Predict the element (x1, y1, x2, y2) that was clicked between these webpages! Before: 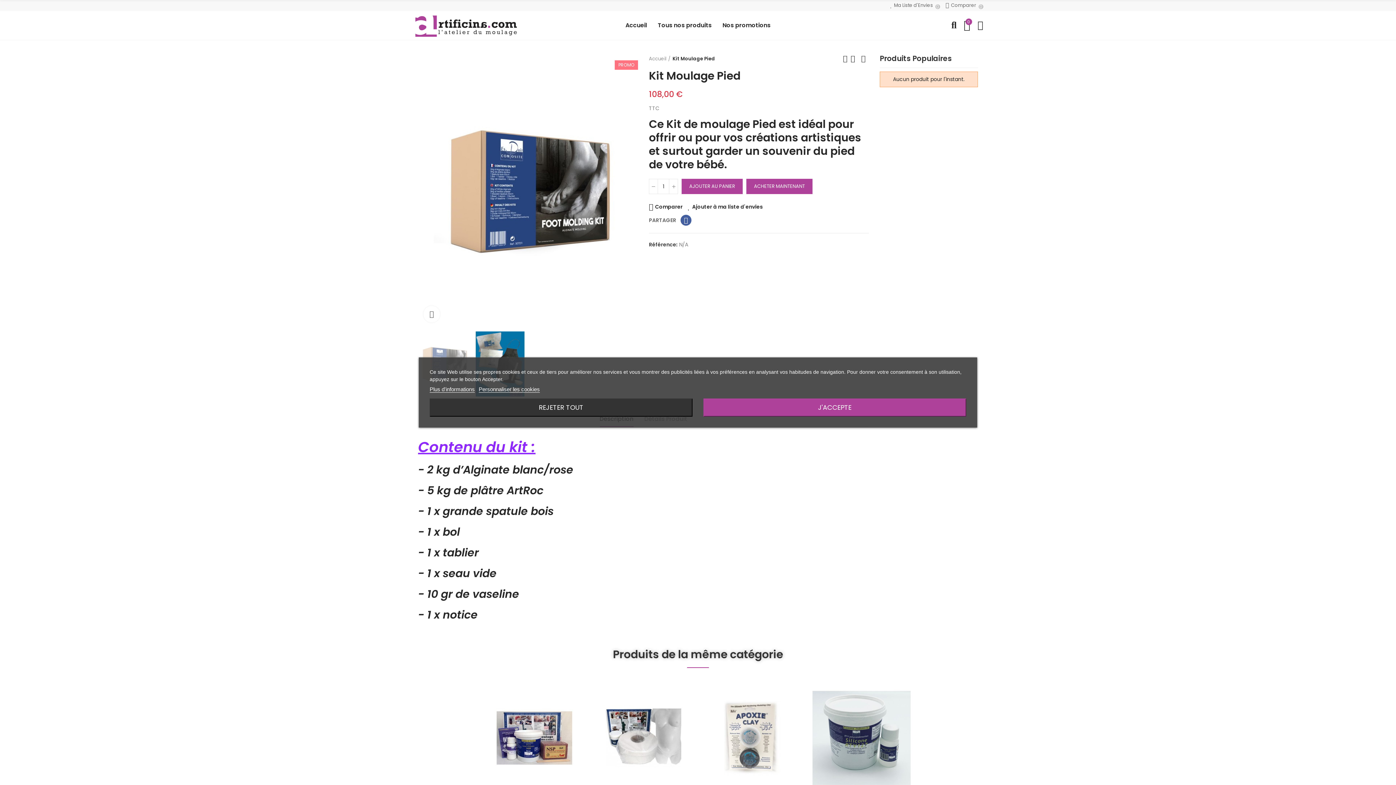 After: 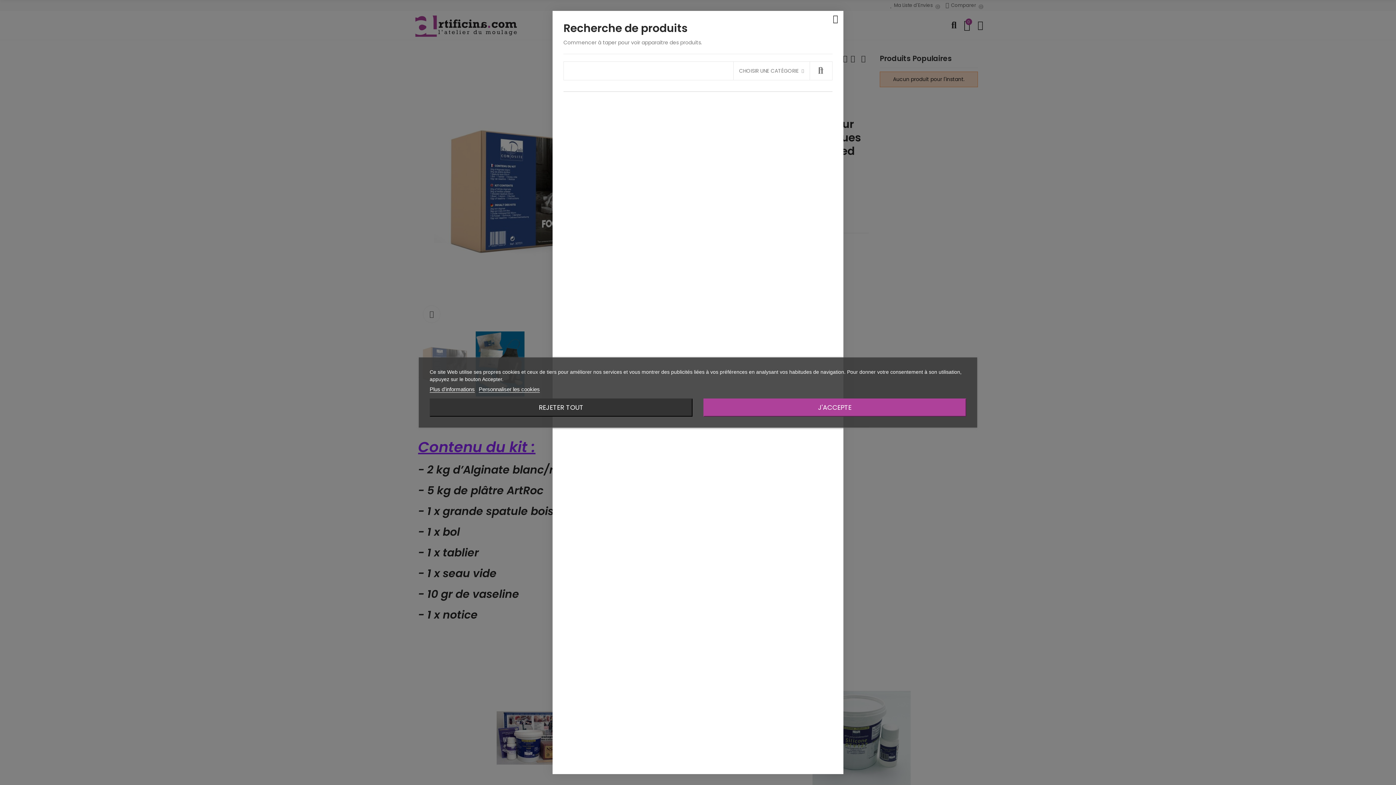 Action: bbox: (951, 16, 956, 34)